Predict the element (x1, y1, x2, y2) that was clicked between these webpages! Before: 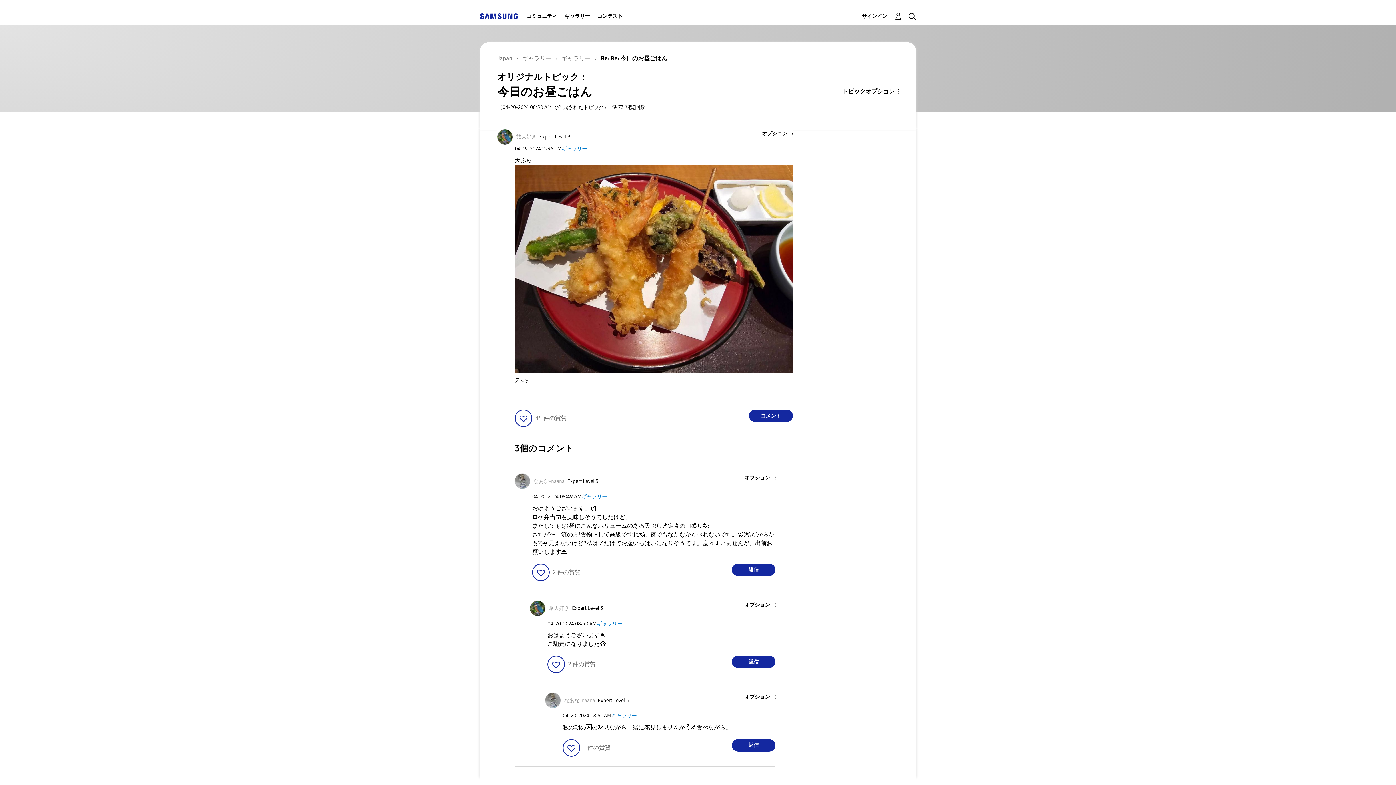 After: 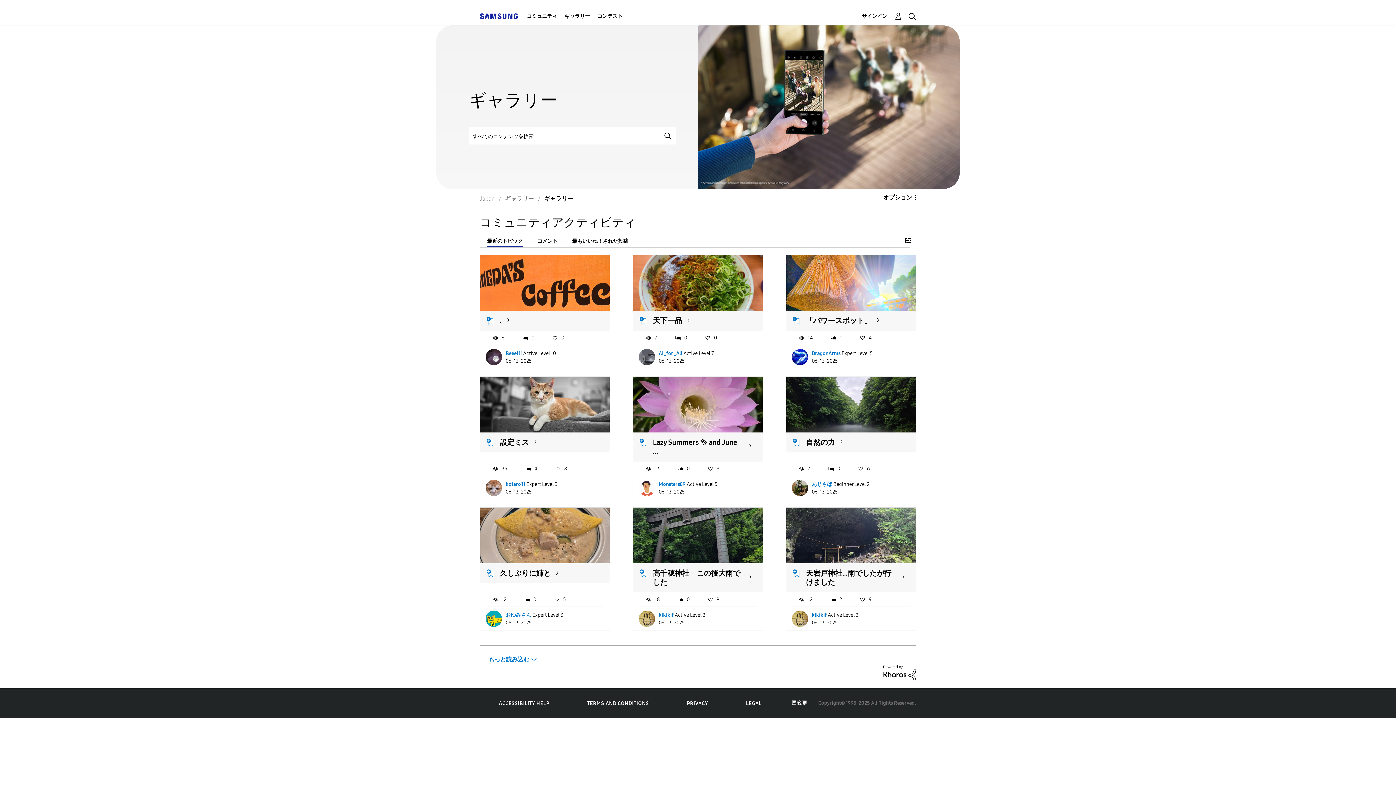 Action: label: ギャラリー bbox: (561, 54, 590, 61)